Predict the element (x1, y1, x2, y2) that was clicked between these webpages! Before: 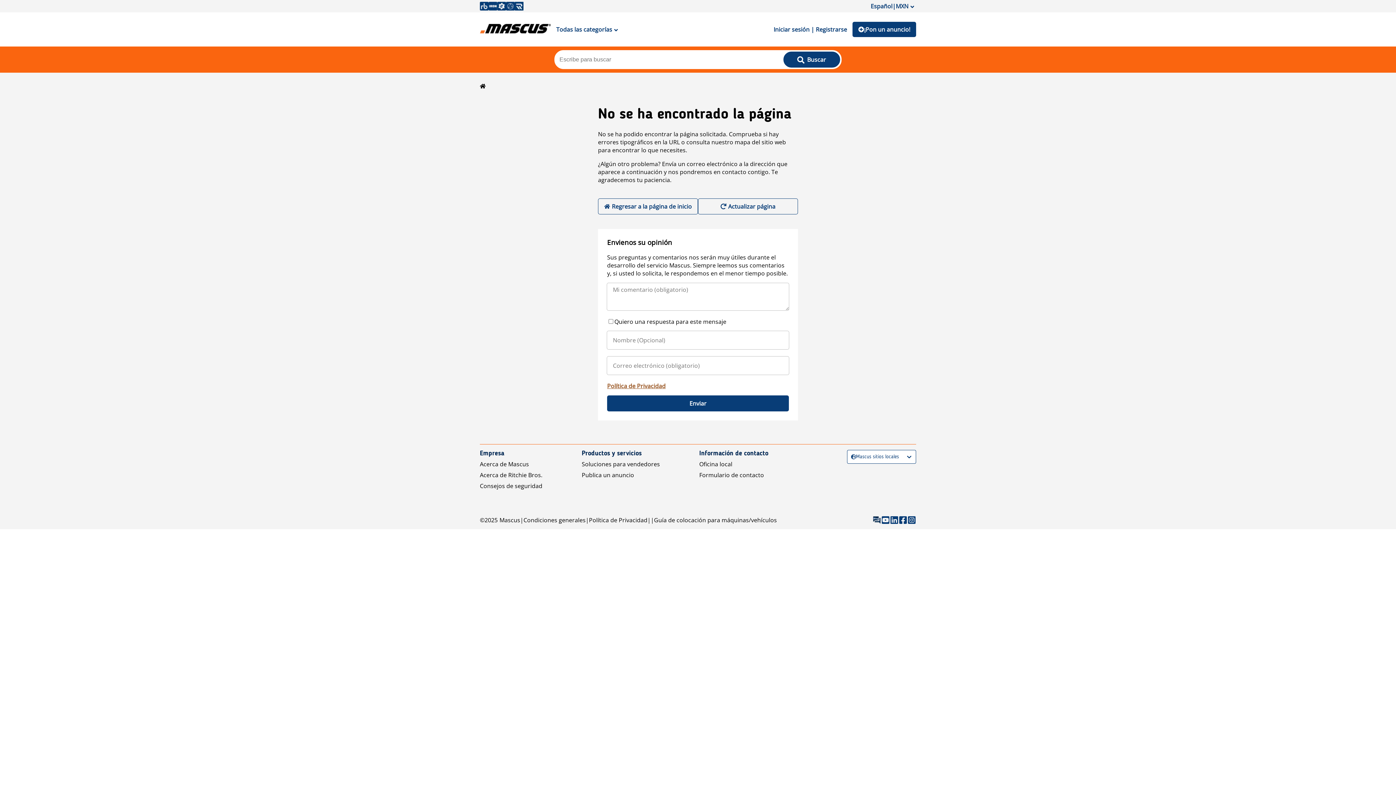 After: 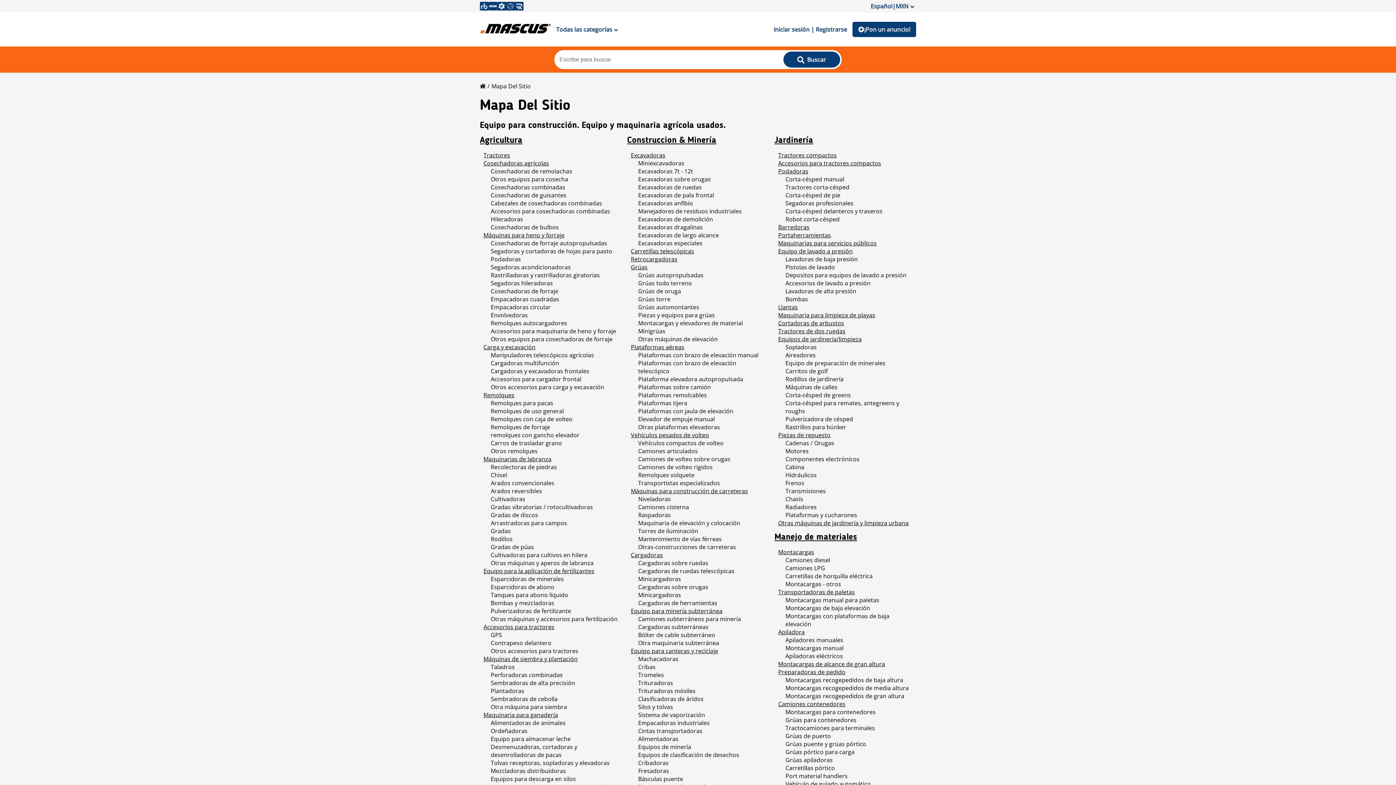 Action: label: Guía de colocación para máquinas/vehículos bbox: (654, 516, 777, 524)